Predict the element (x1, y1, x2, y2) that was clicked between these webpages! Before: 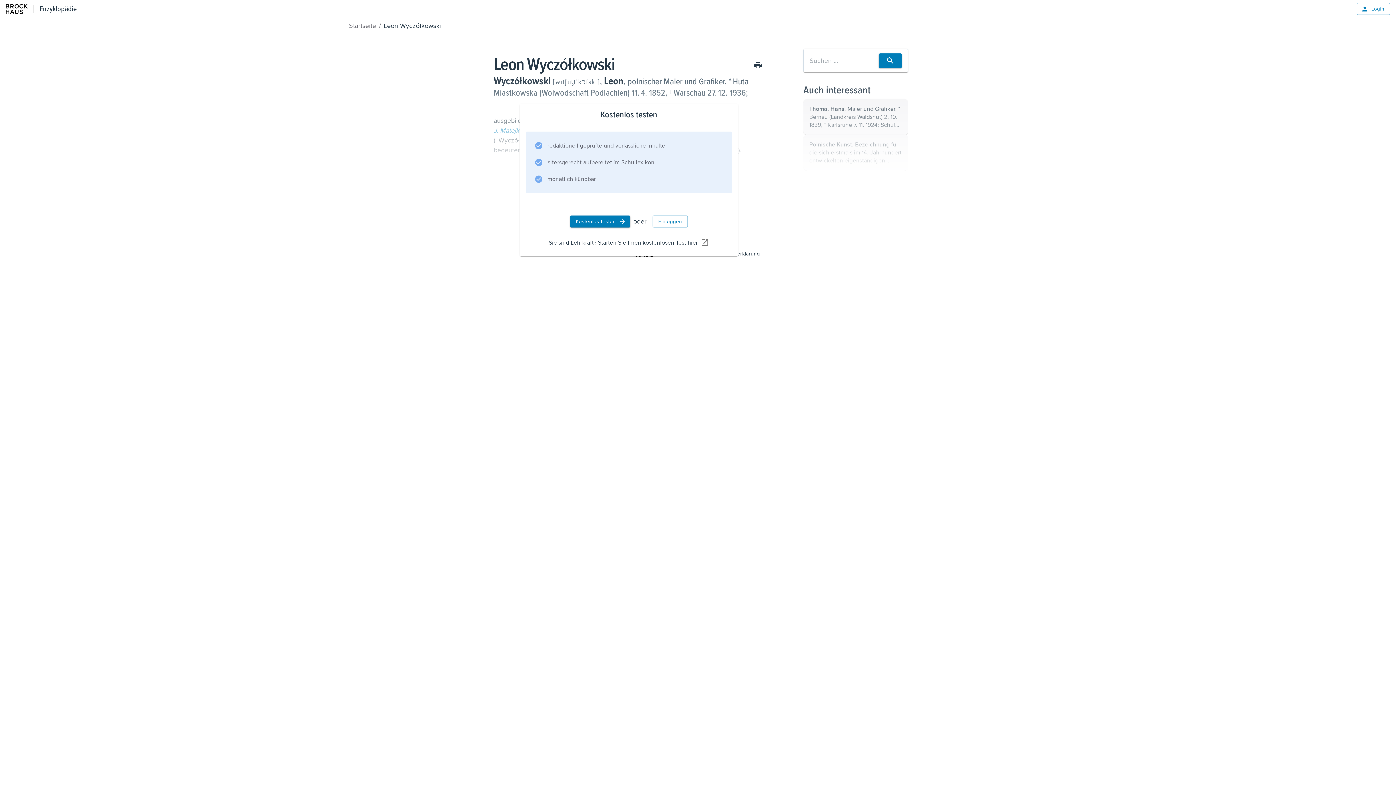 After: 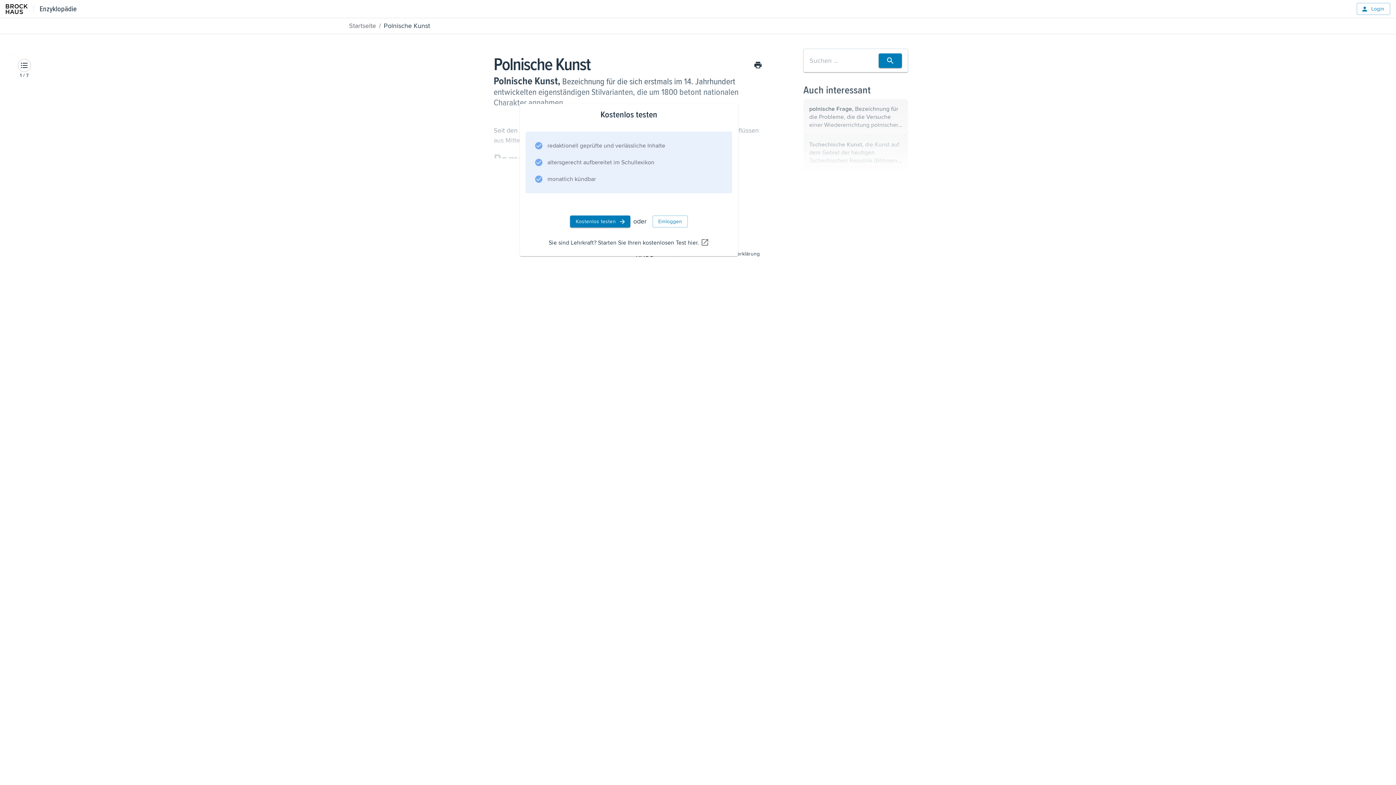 Action: bbox: (803, 134, 908, 170) label: Polnische Kunst, Bezeichnung für die sich erstmals im 14. Jahrhundert entwickelten eigenständigen Stilvarianten, die um 1800 betont nationalen Charakter annahmen. Seit den Anfängen im 10. Jahrhundert stand die Kunst Polens unter wechselnden Einflüssen aus ...